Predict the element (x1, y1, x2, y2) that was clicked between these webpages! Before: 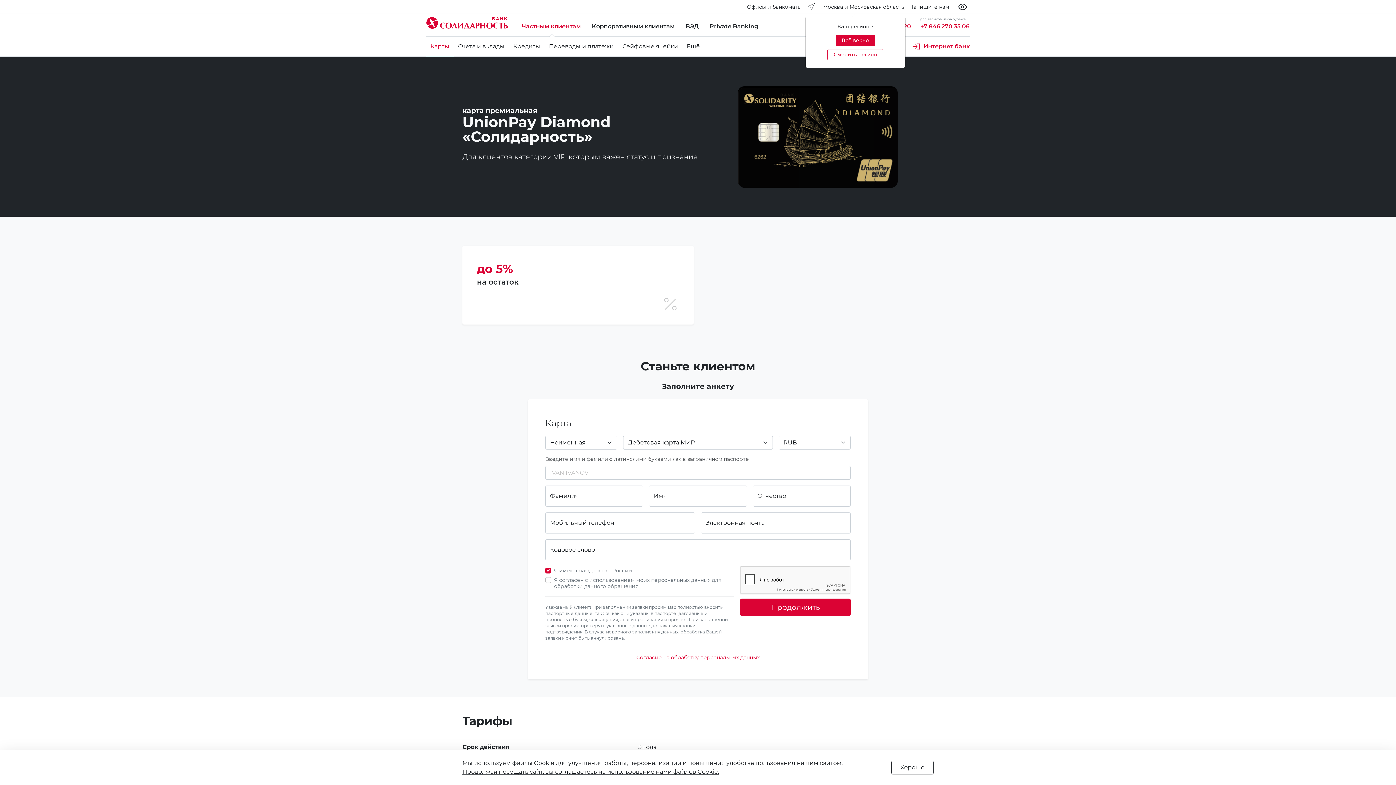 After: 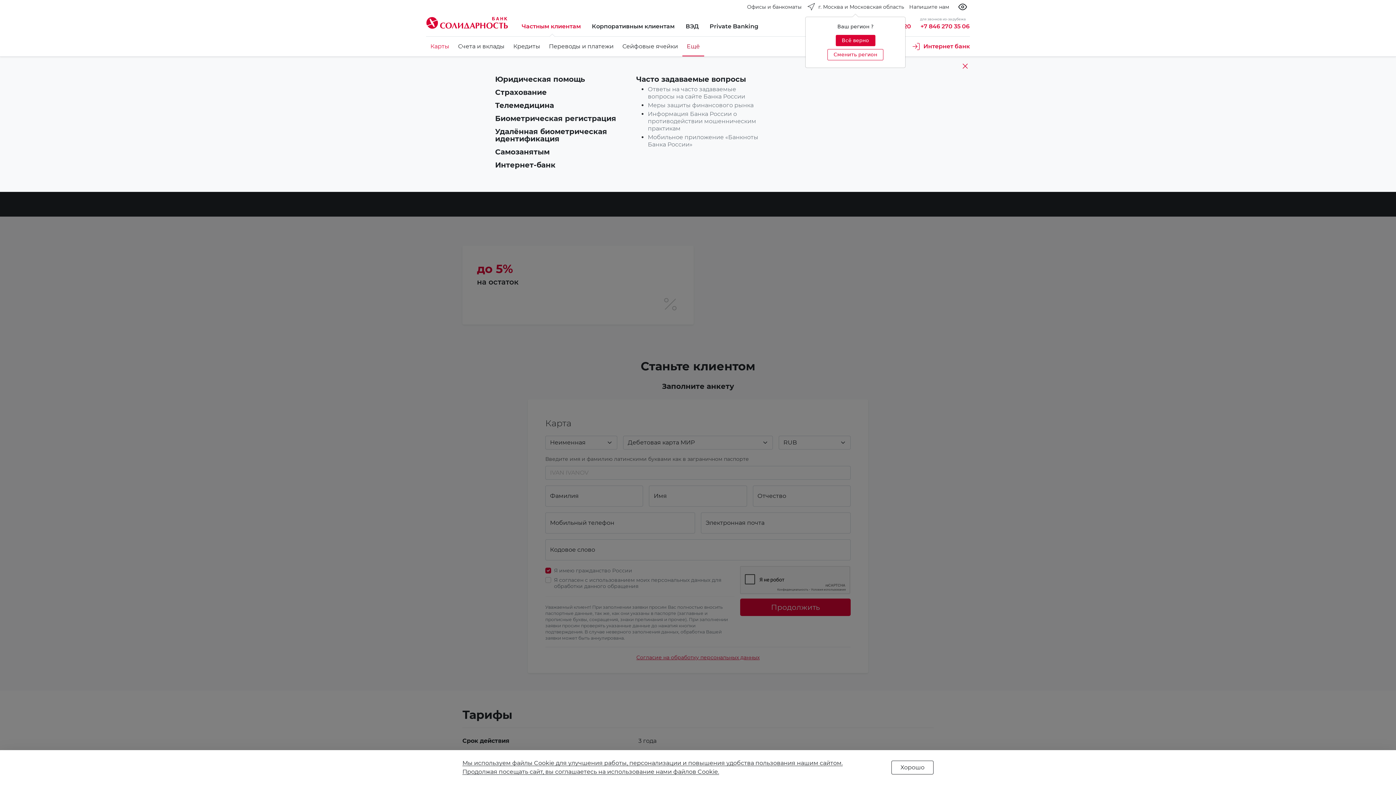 Action: bbox: (682, 39, 704, 53) label: Ещё